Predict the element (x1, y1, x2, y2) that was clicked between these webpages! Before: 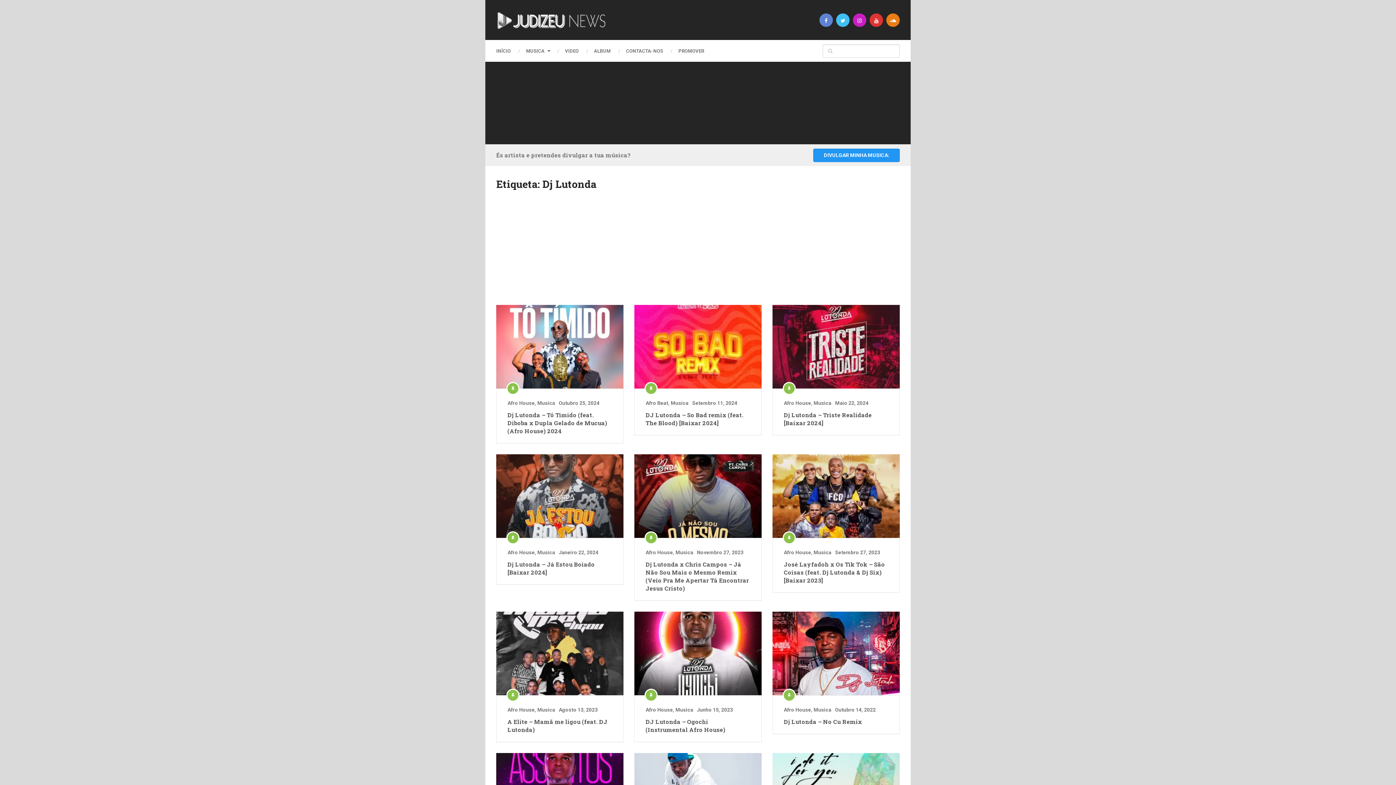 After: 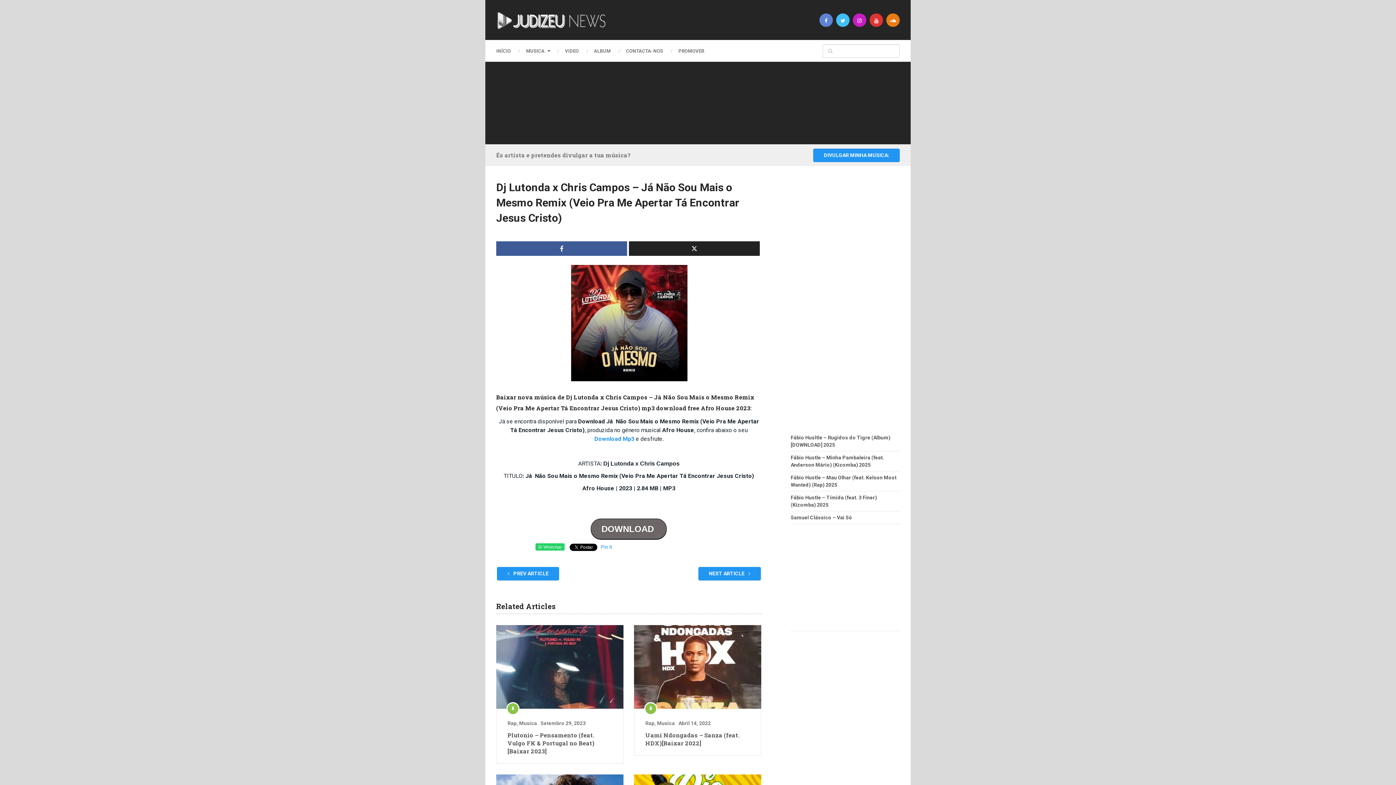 Action: label:   Baixar nova música de Dj Lutonda x Chris Campos – Já Não … bbox: (634, 454, 761, 538)